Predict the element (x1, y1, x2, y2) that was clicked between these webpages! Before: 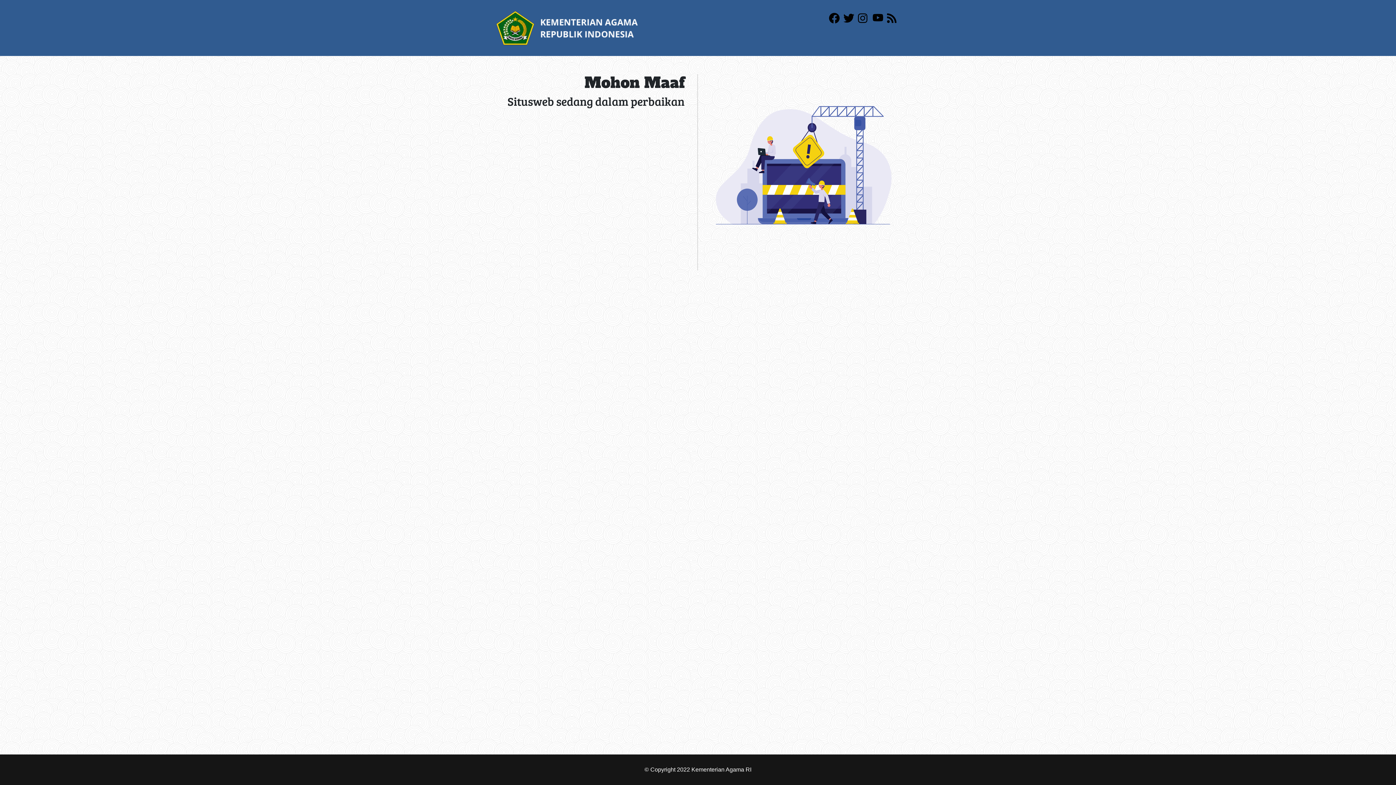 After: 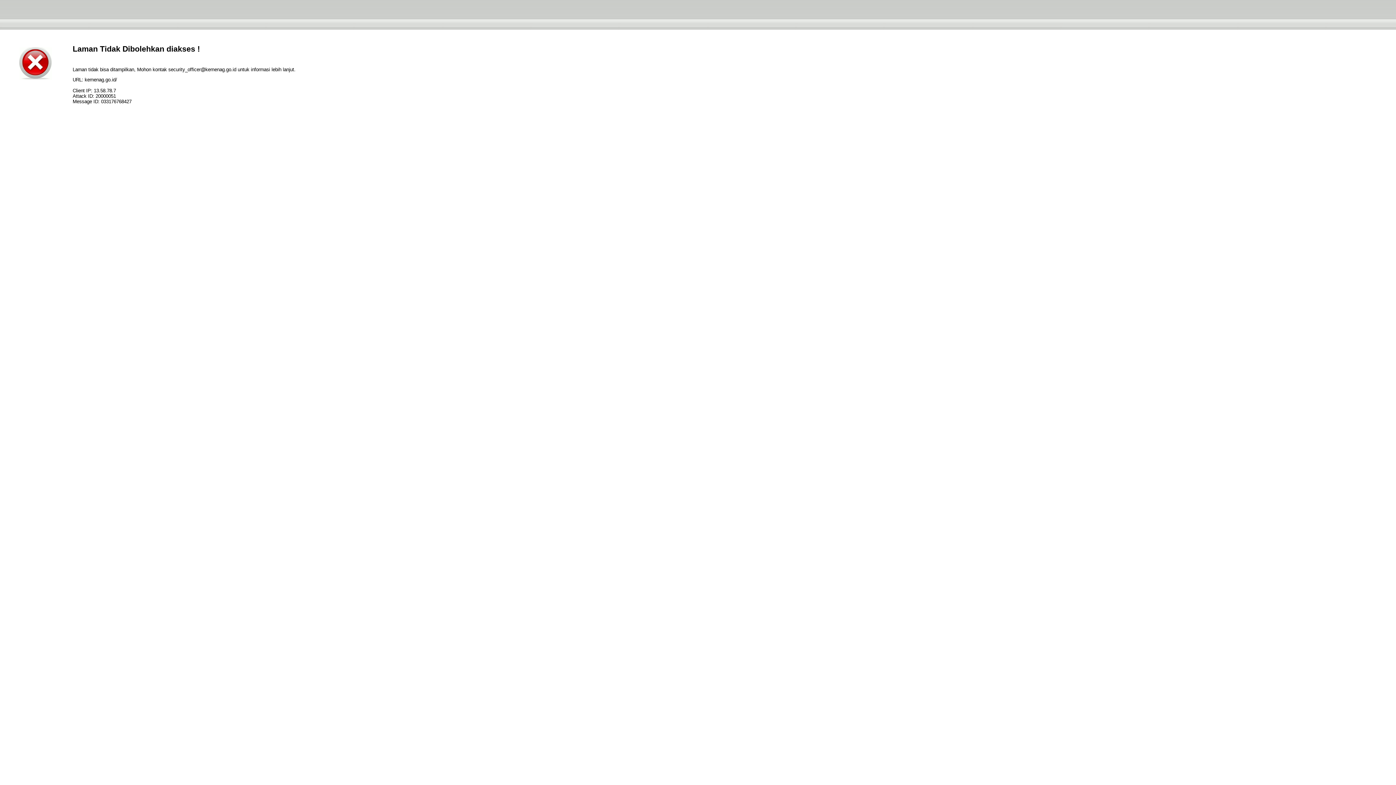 Action: bbox: (496, 24, 638, 30)